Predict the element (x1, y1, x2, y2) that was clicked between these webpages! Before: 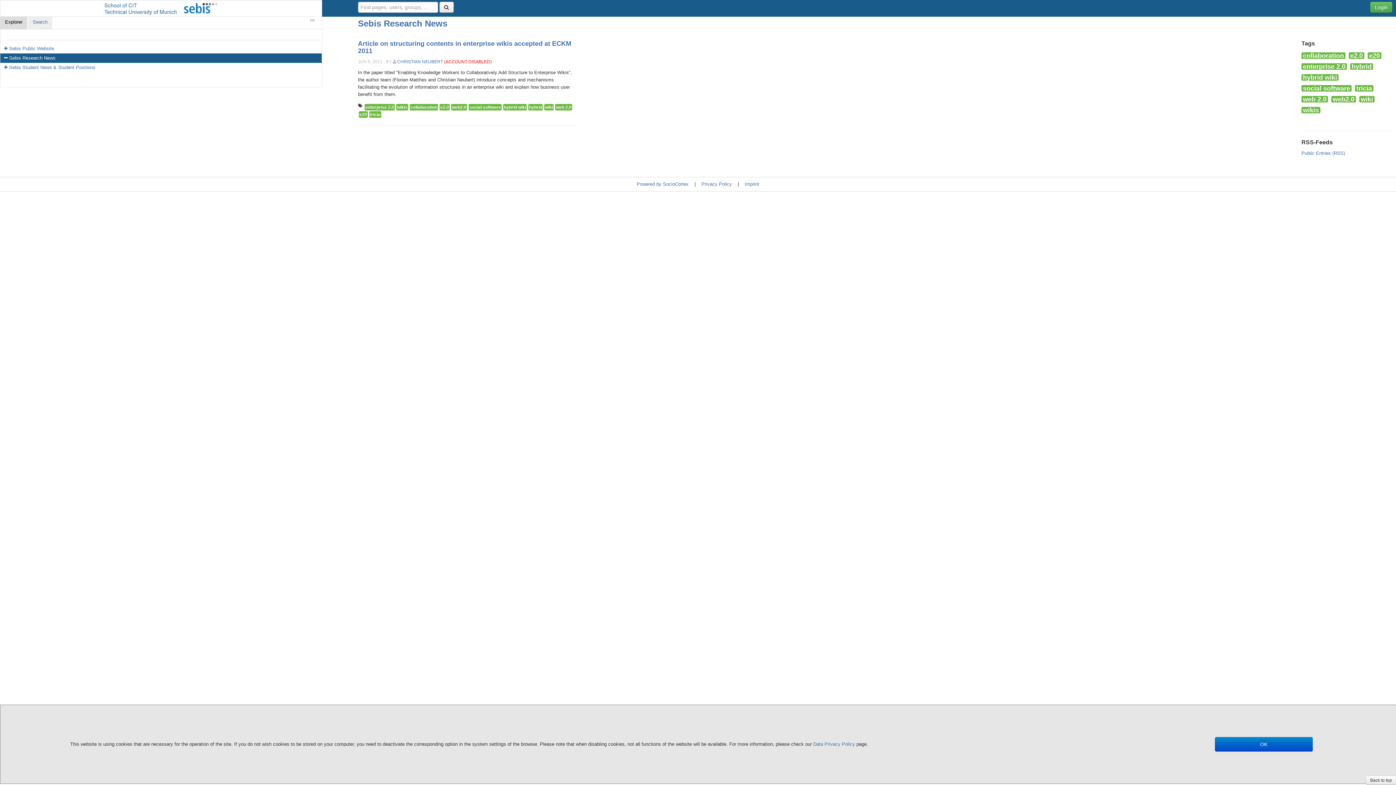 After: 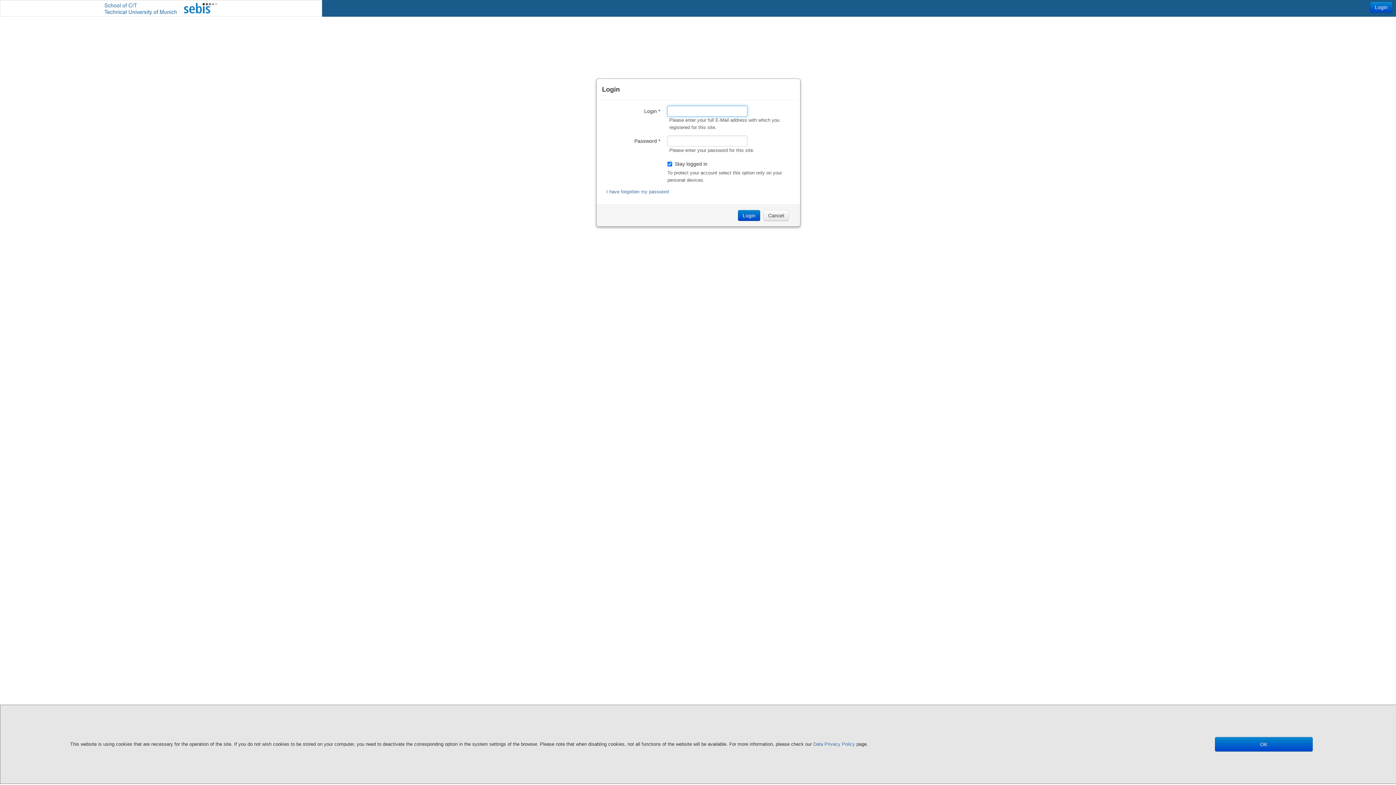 Action: bbox: (1370, 1, 1392, 12) label: Login